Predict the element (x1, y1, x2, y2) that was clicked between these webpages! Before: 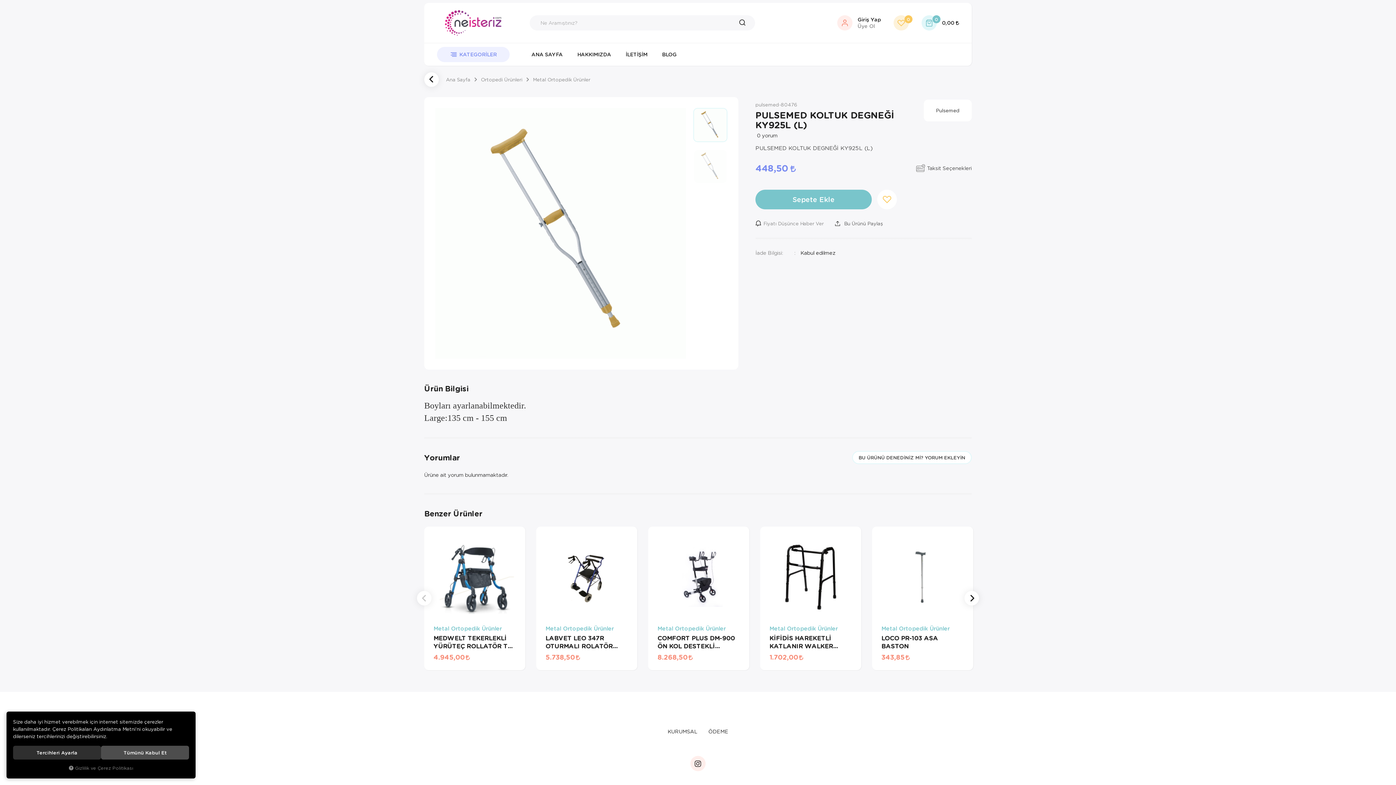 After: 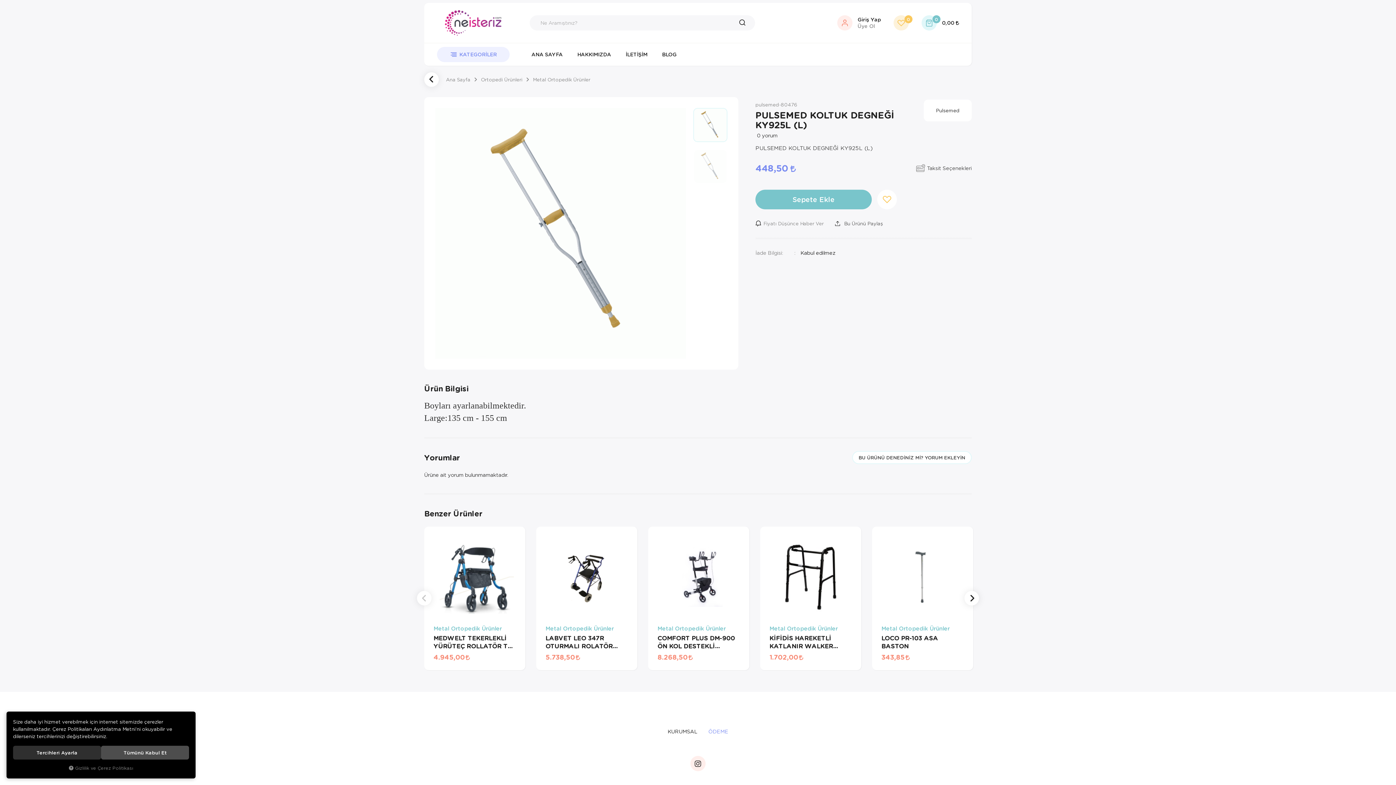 Action: bbox: (708, 728, 728, 734) label: ÖDEME